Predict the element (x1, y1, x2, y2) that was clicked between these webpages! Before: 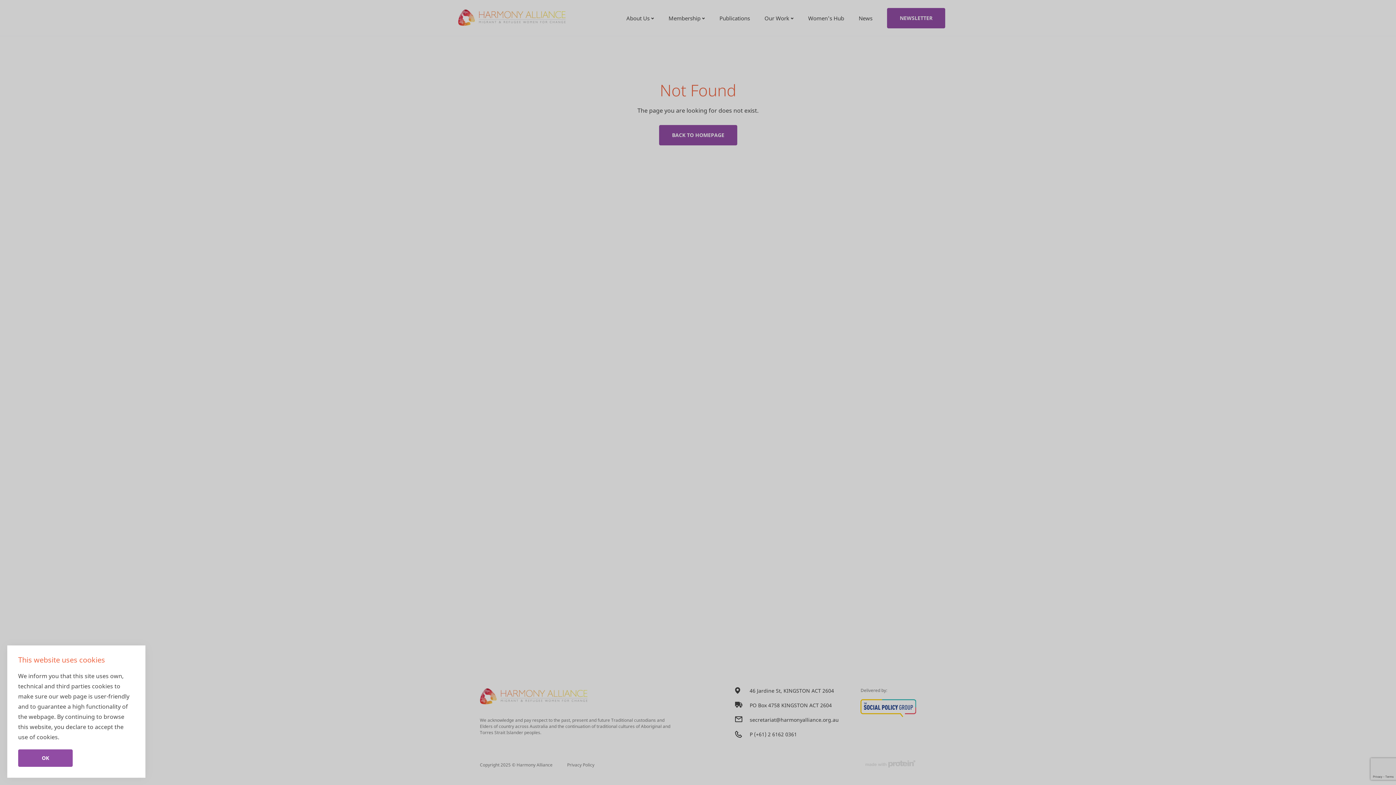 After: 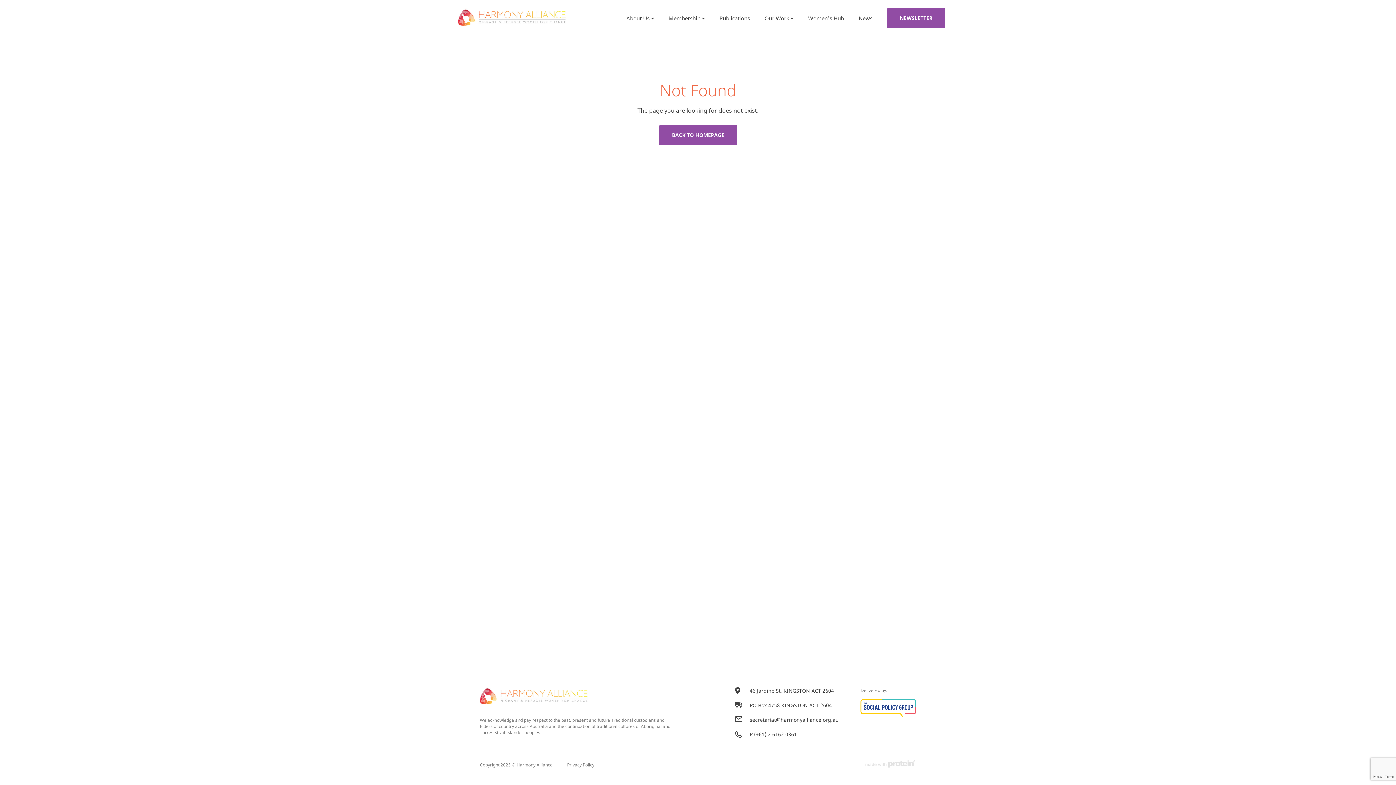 Action: bbox: (18, 749, 72, 767) label: Close